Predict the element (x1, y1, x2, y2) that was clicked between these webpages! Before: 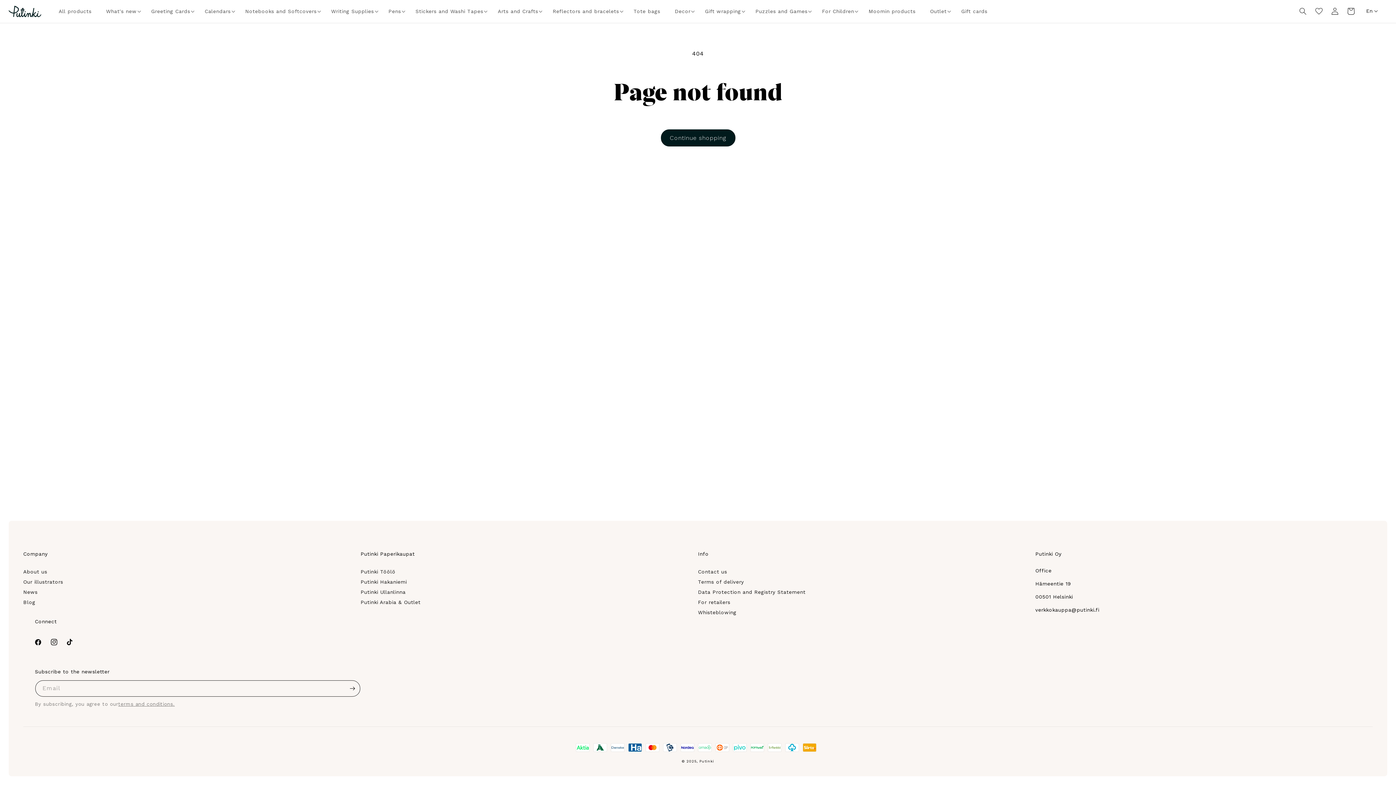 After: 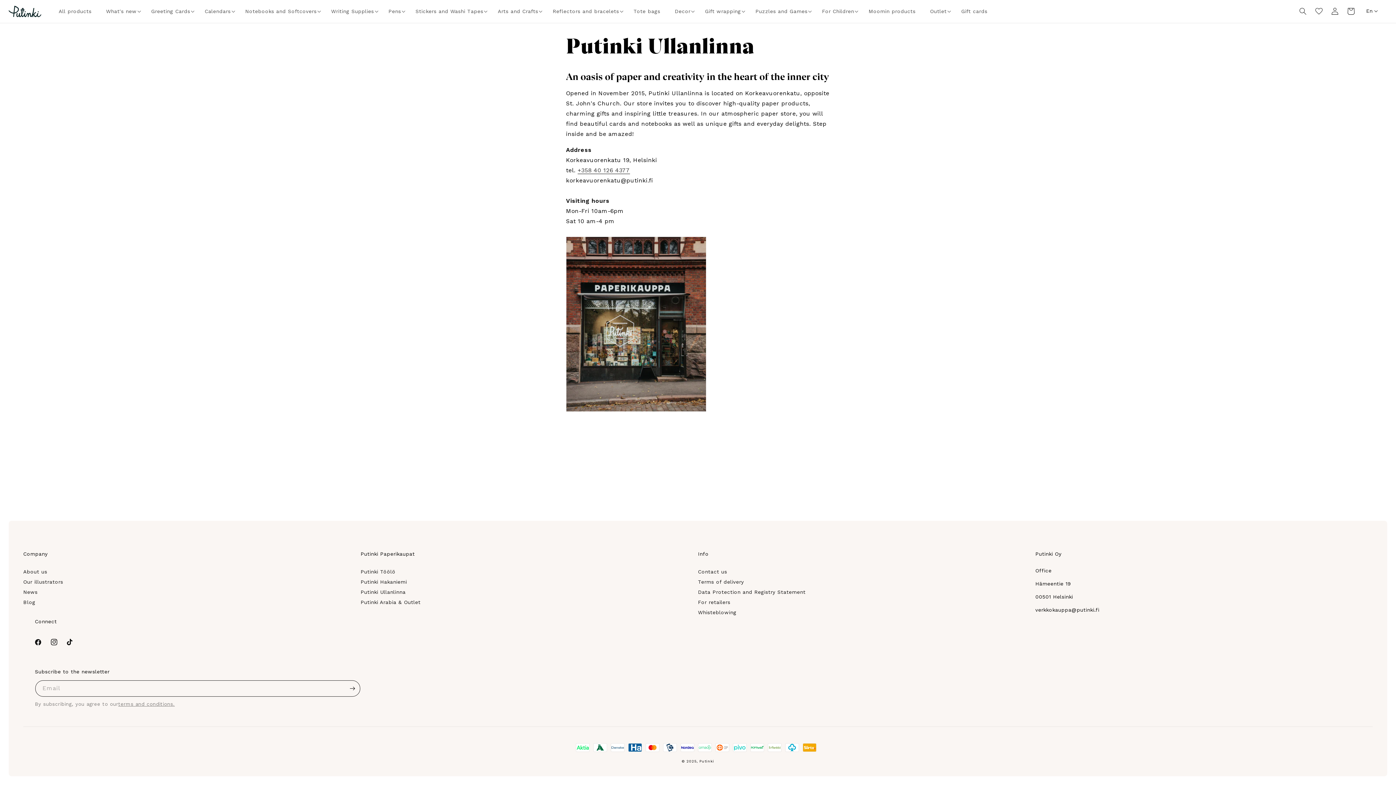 Action: bbox: (360, 588, 405, 596) label: Putinki Ullanlinna